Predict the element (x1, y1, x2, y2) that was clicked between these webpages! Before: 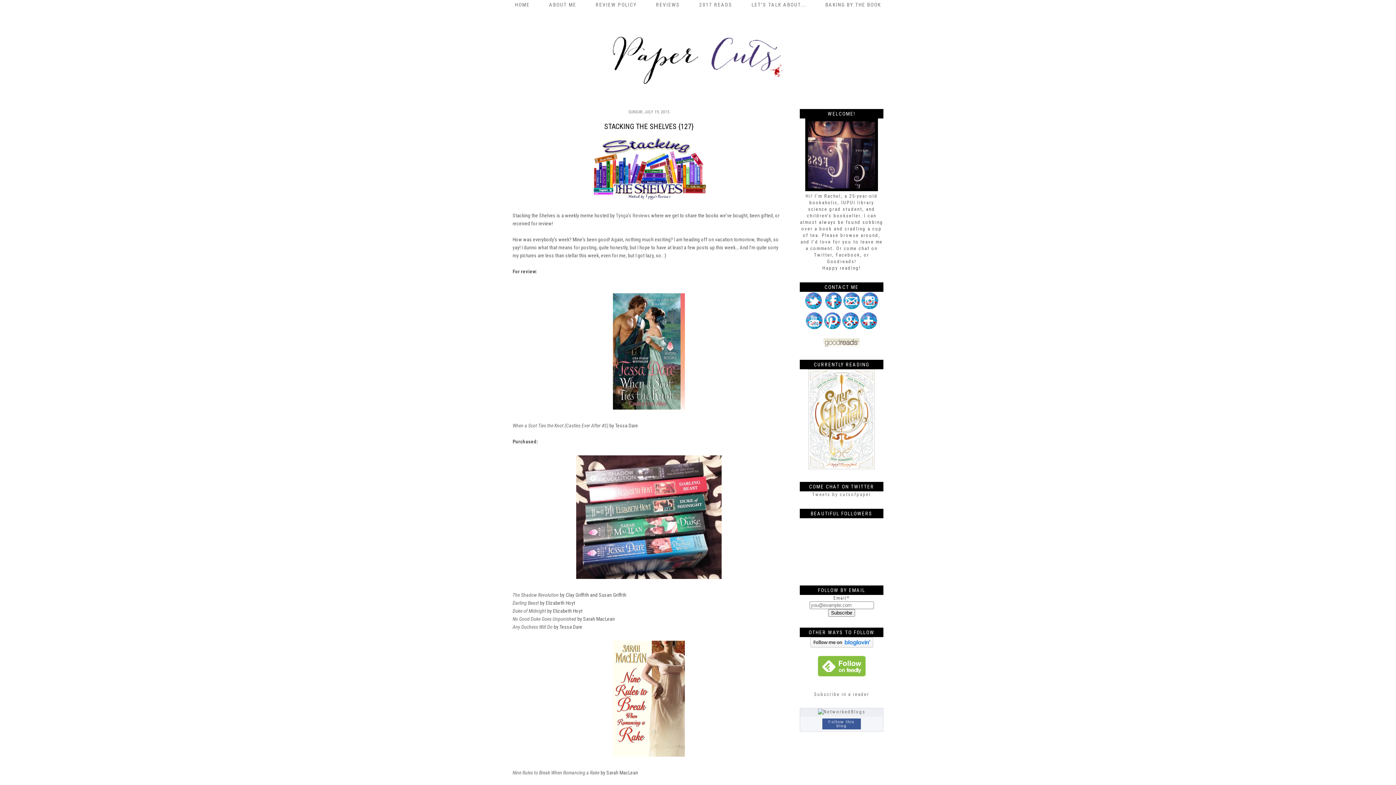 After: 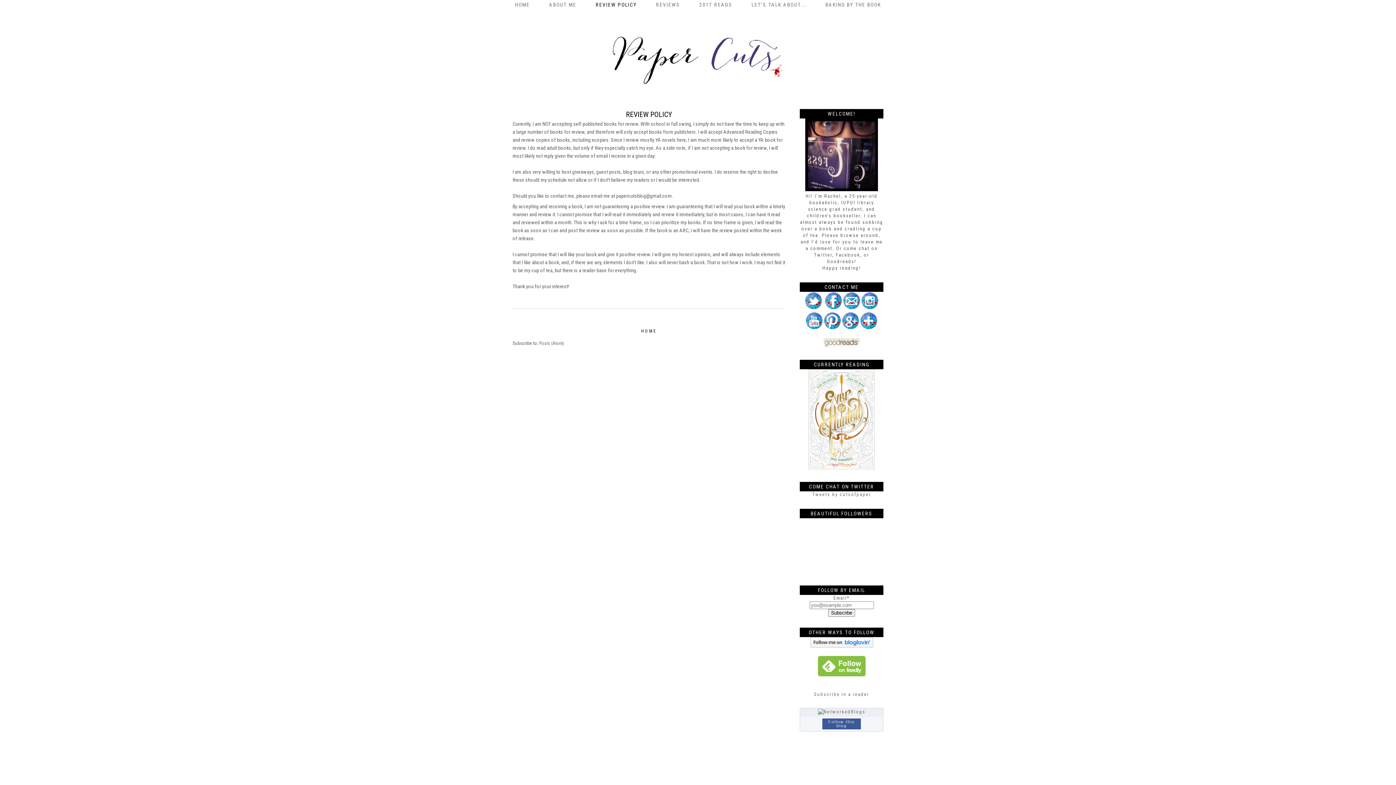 Action: label: REVIEW POLICY bbox: (595, 1, 636, 7)